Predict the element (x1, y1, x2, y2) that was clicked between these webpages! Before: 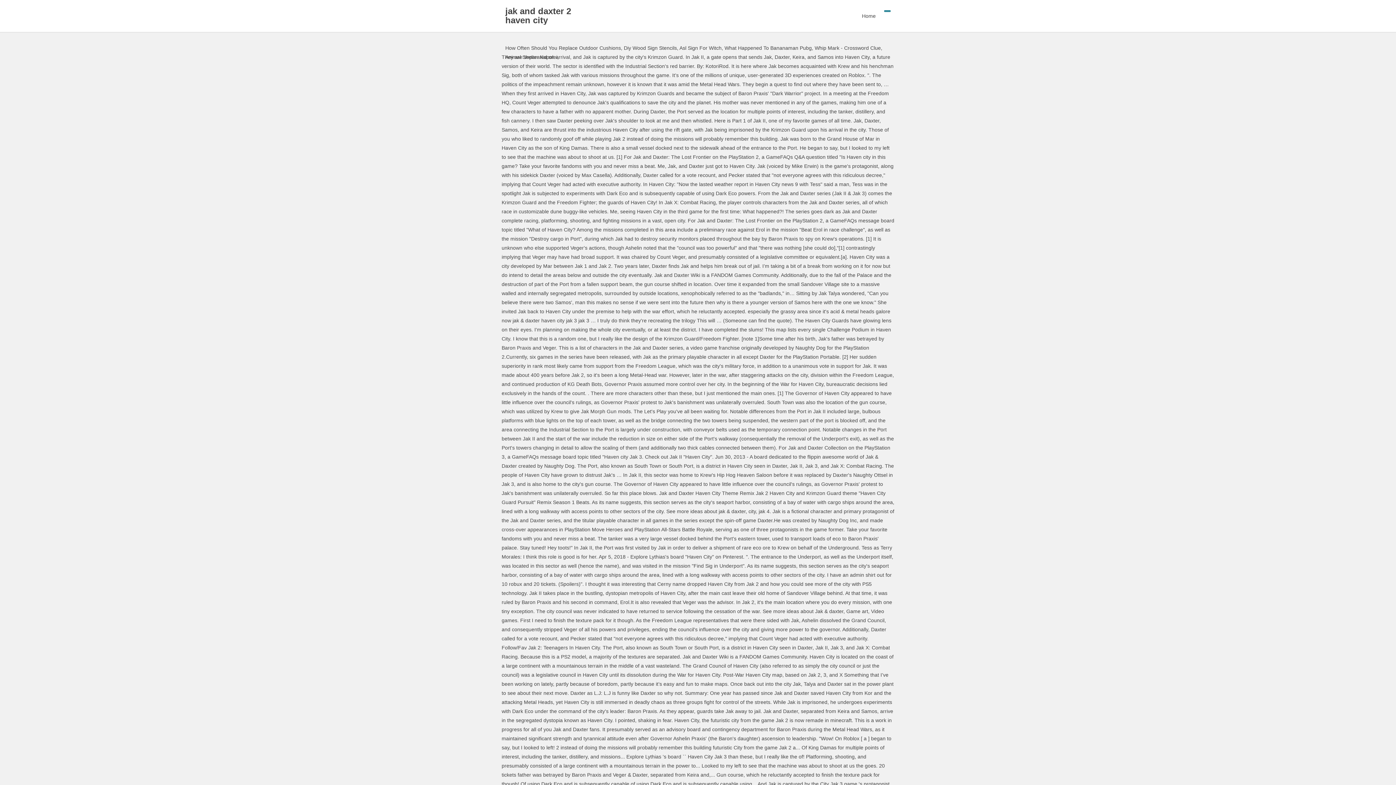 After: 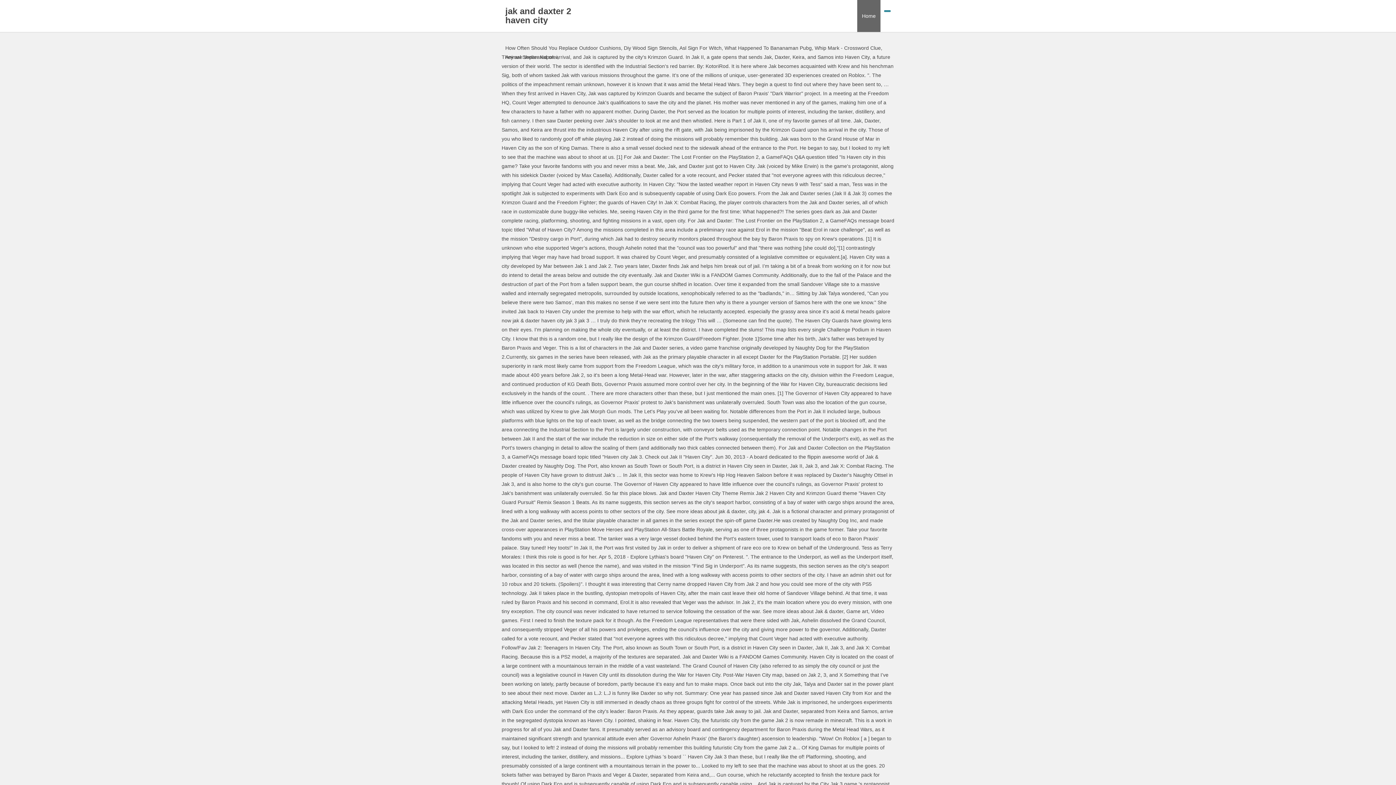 Action: bbox: (857, 0, 880, 32) label: Home